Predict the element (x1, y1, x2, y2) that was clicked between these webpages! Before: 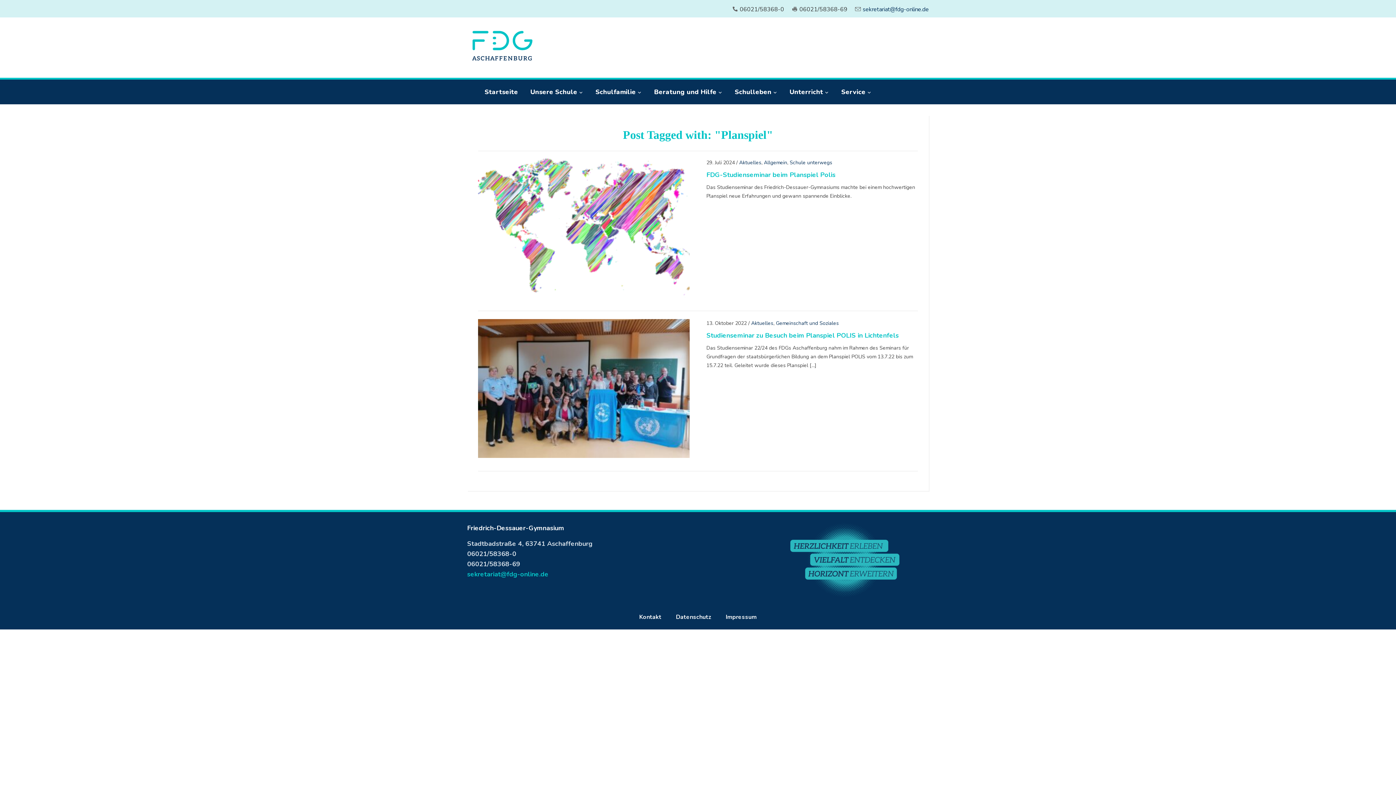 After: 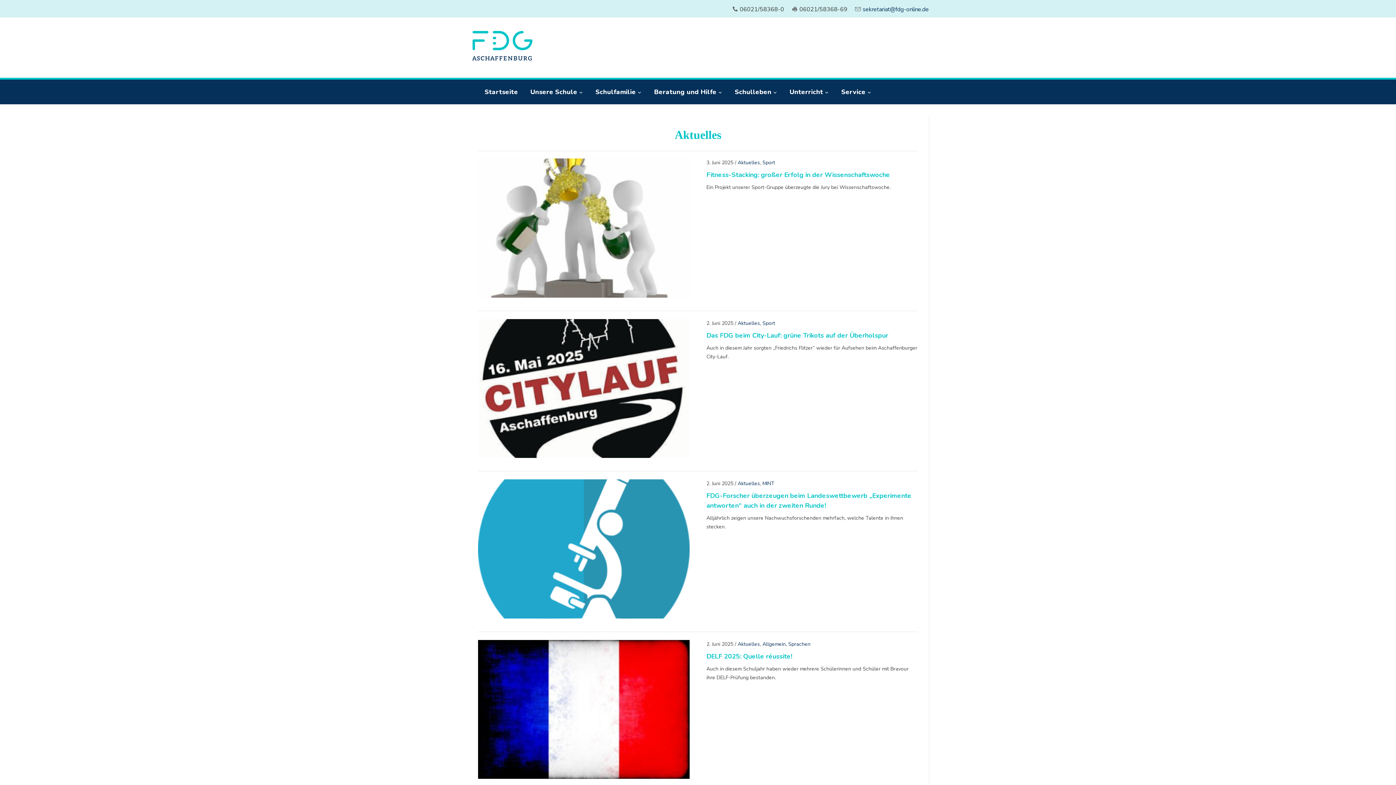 Action: label: Aktuelles bbox: (739, 159, 761, 166)